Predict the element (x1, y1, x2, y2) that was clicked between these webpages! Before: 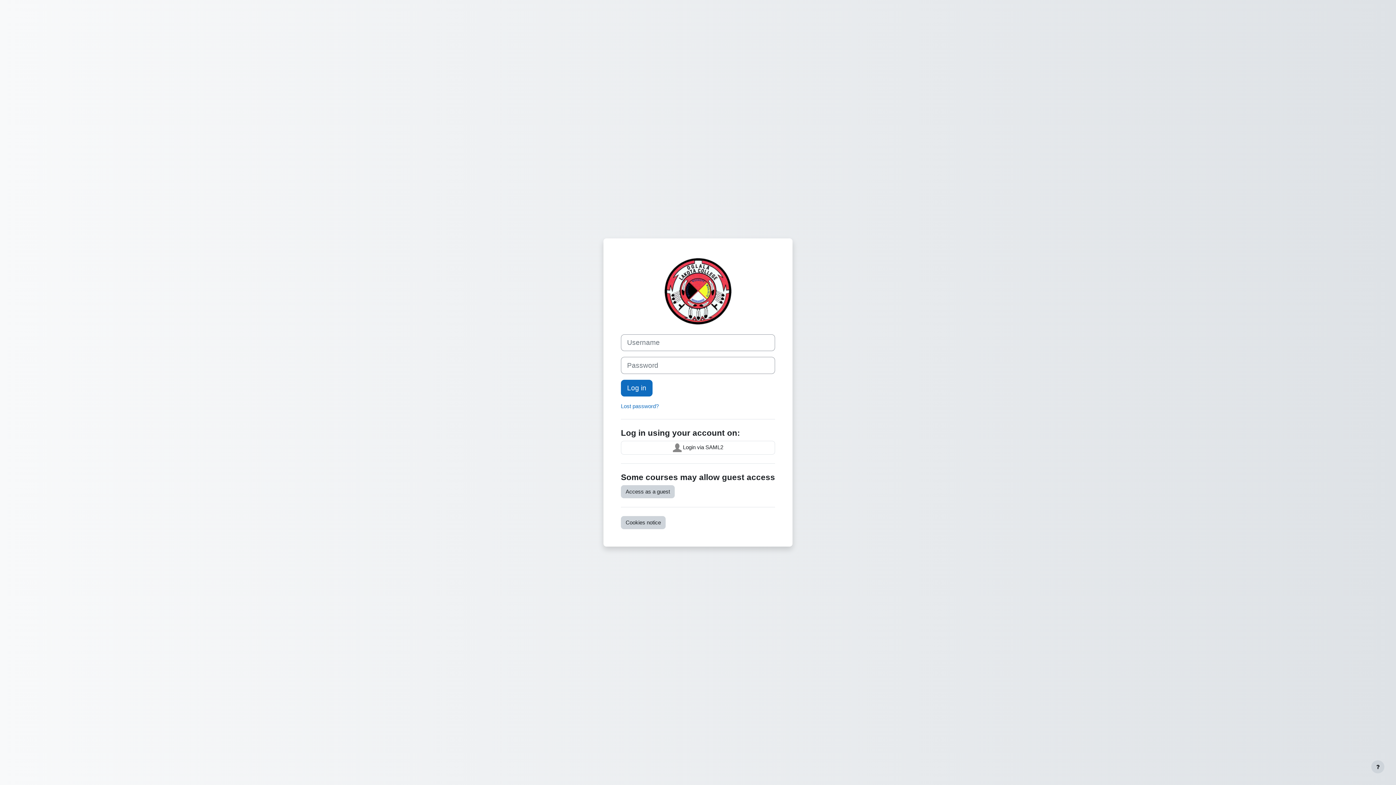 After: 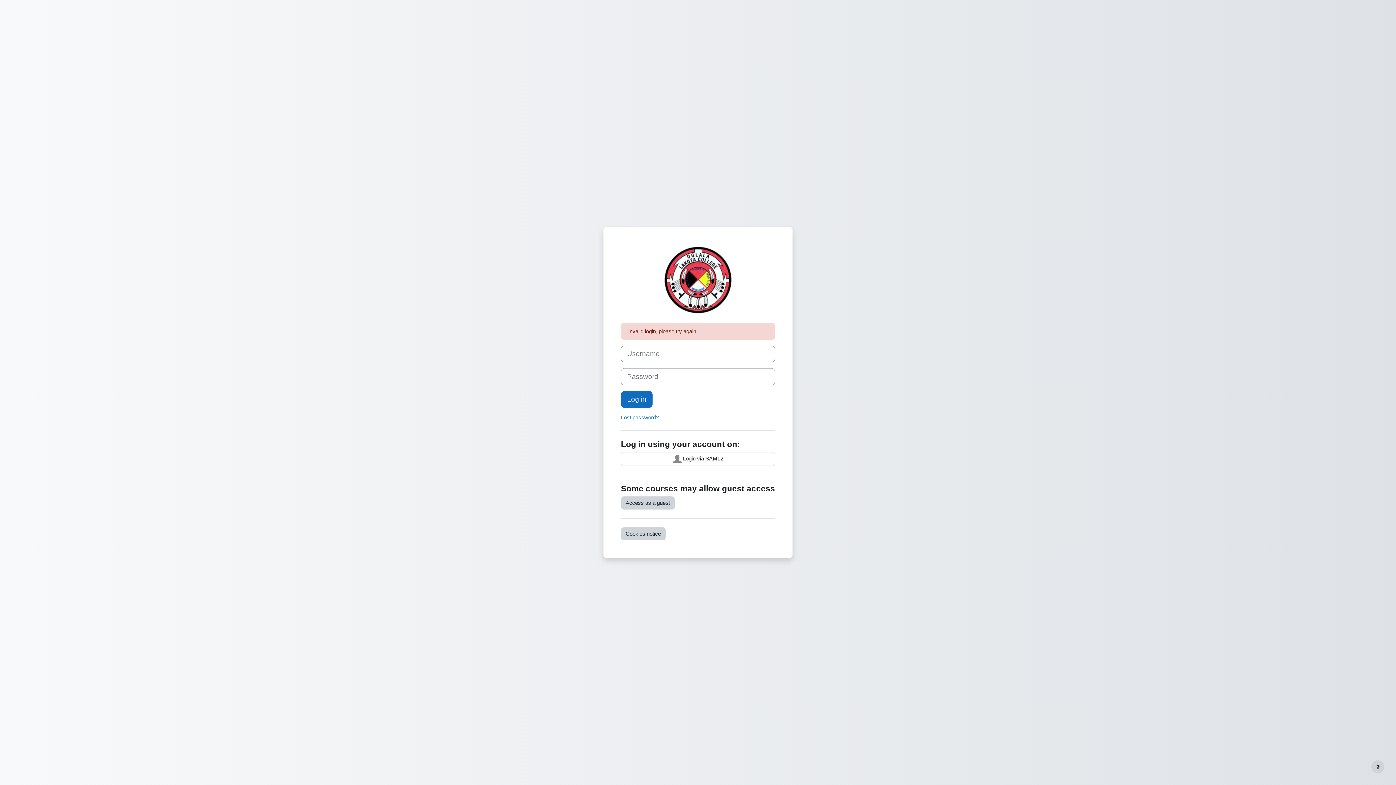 Action: label: Log in bbox: (621, 379, 652, 396)